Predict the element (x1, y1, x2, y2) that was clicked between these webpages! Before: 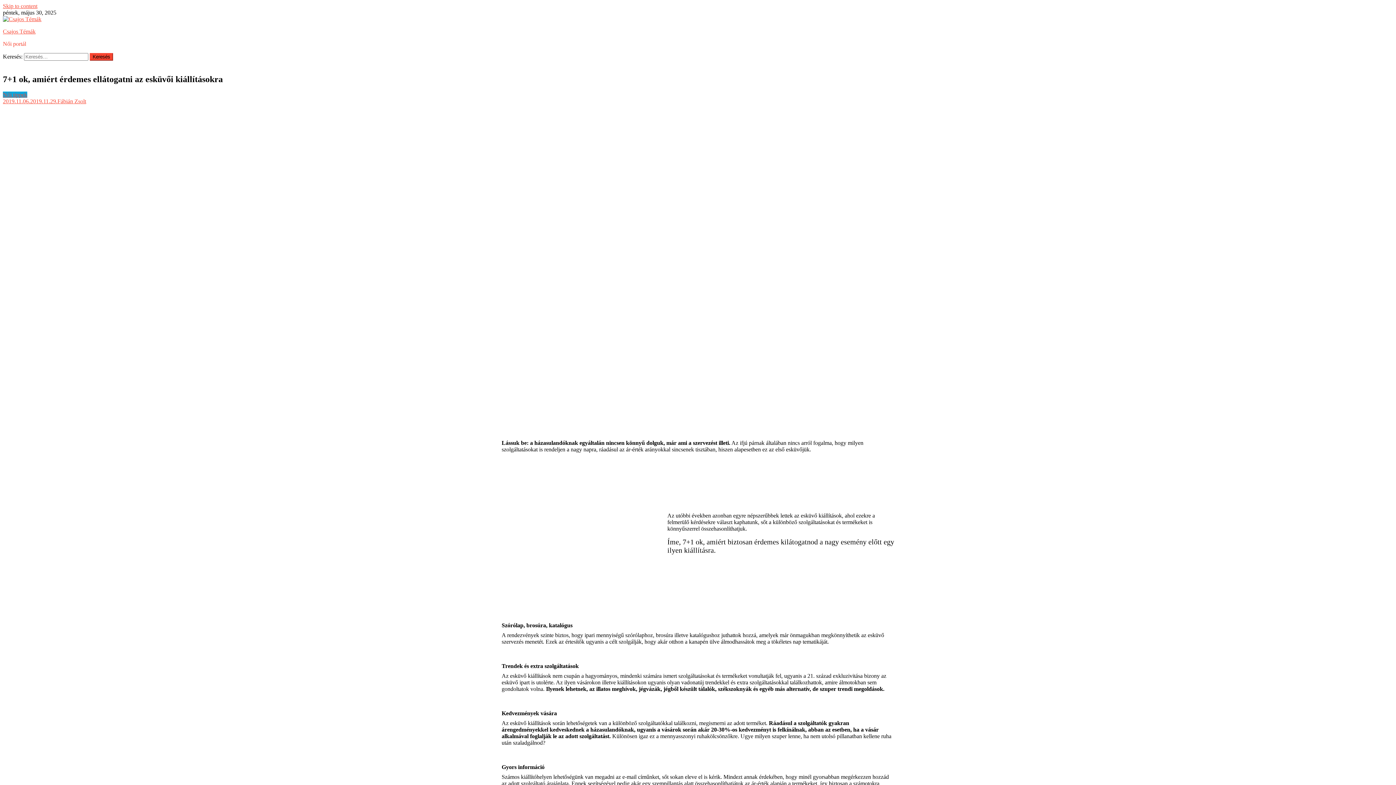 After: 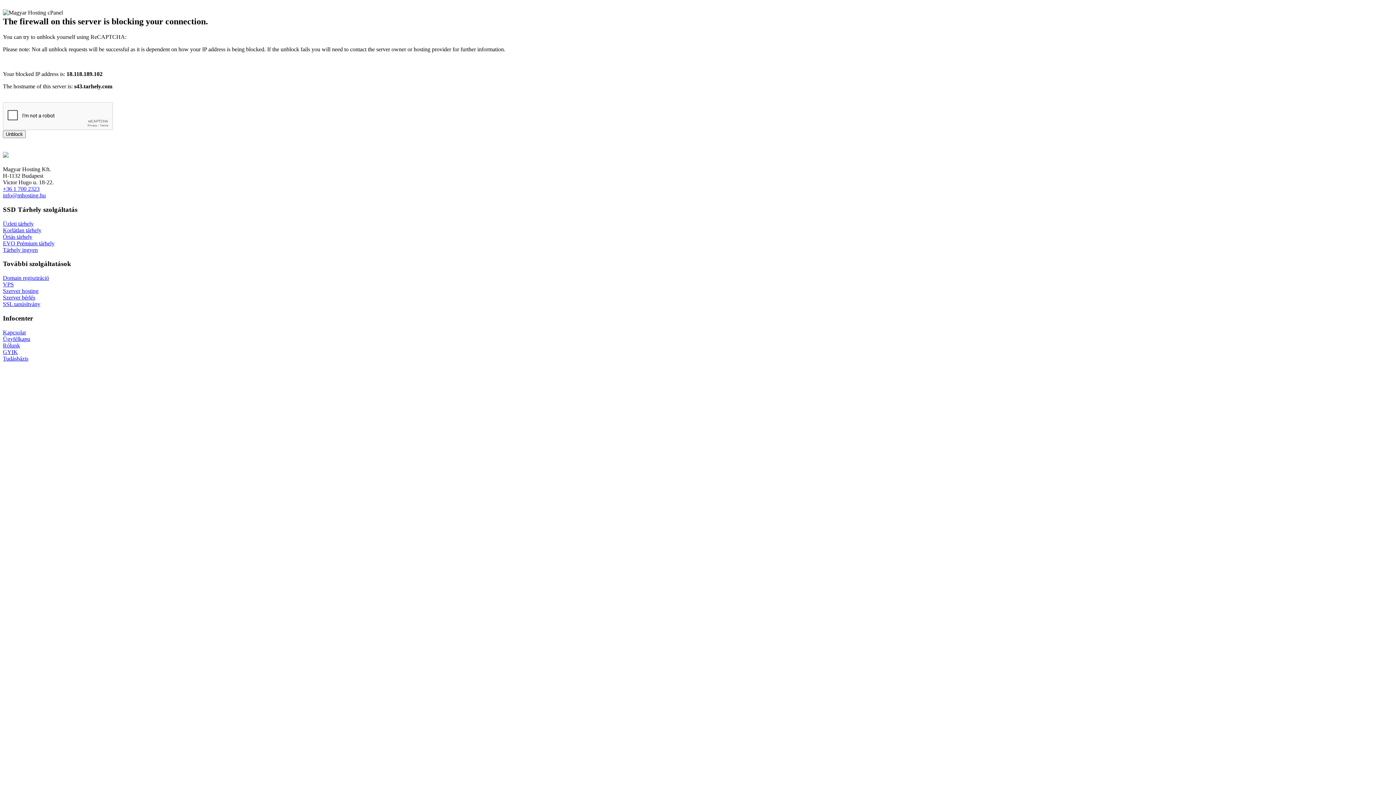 Action: label: Női tippek bbox: (2, 91, 27, 97)